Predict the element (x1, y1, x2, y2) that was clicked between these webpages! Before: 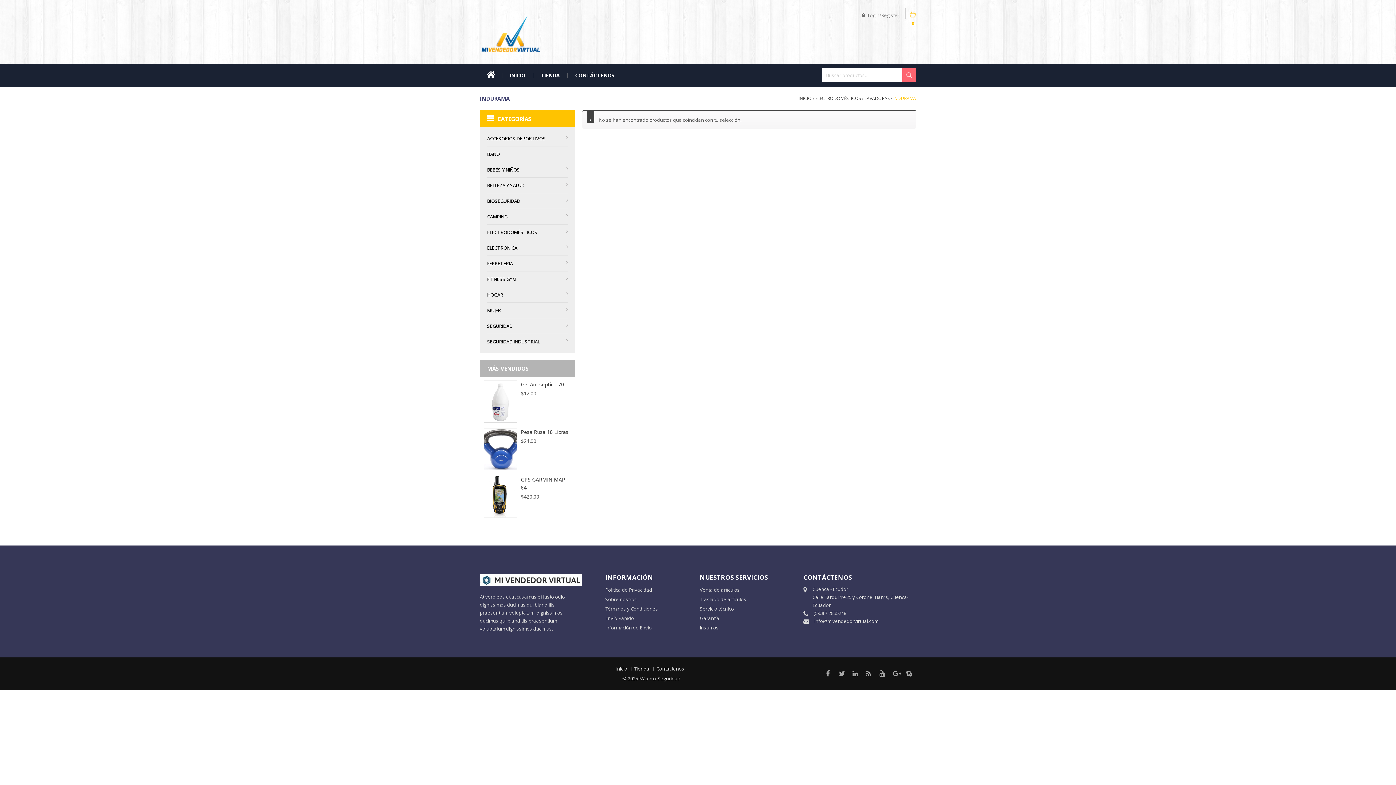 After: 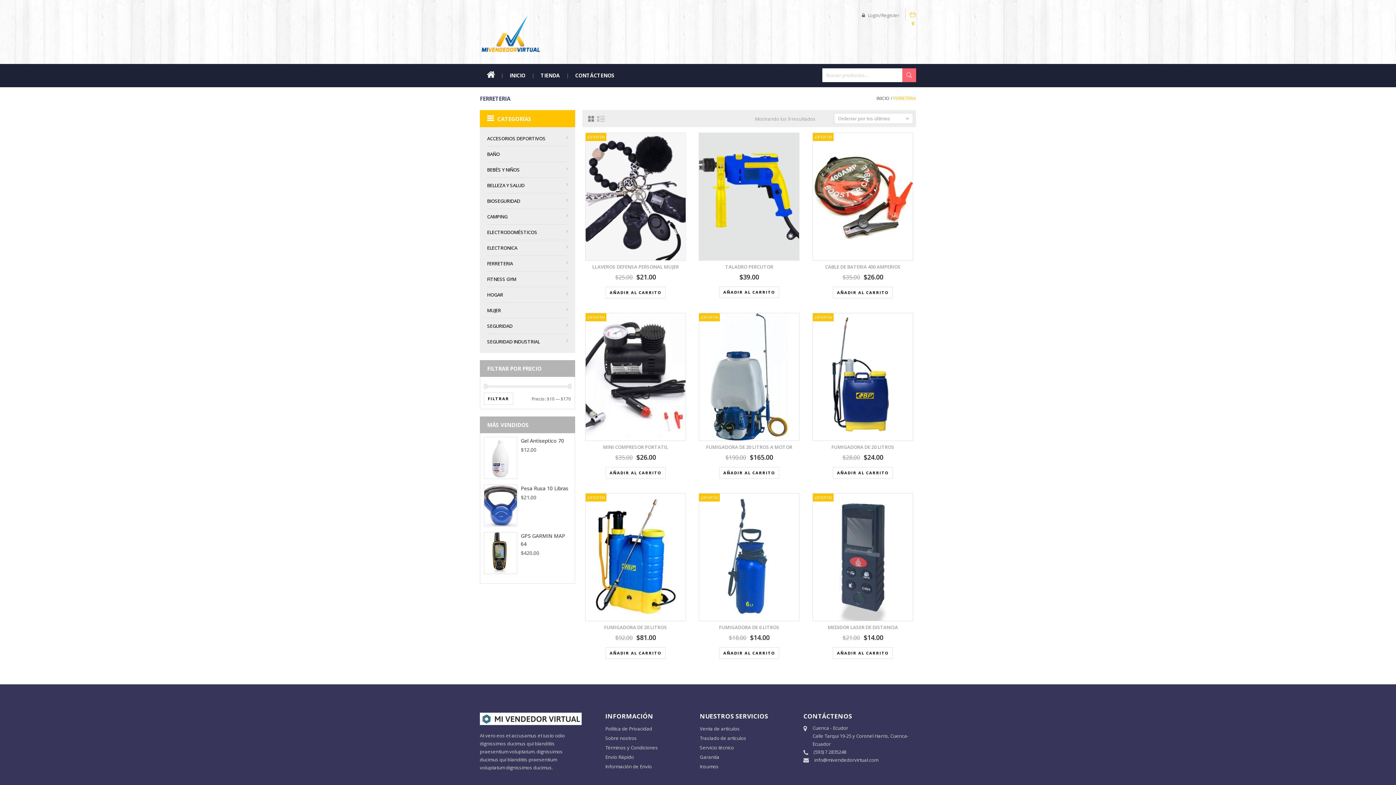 Action: bbox: (487, 259, 567, 267) label: FERRETERIA